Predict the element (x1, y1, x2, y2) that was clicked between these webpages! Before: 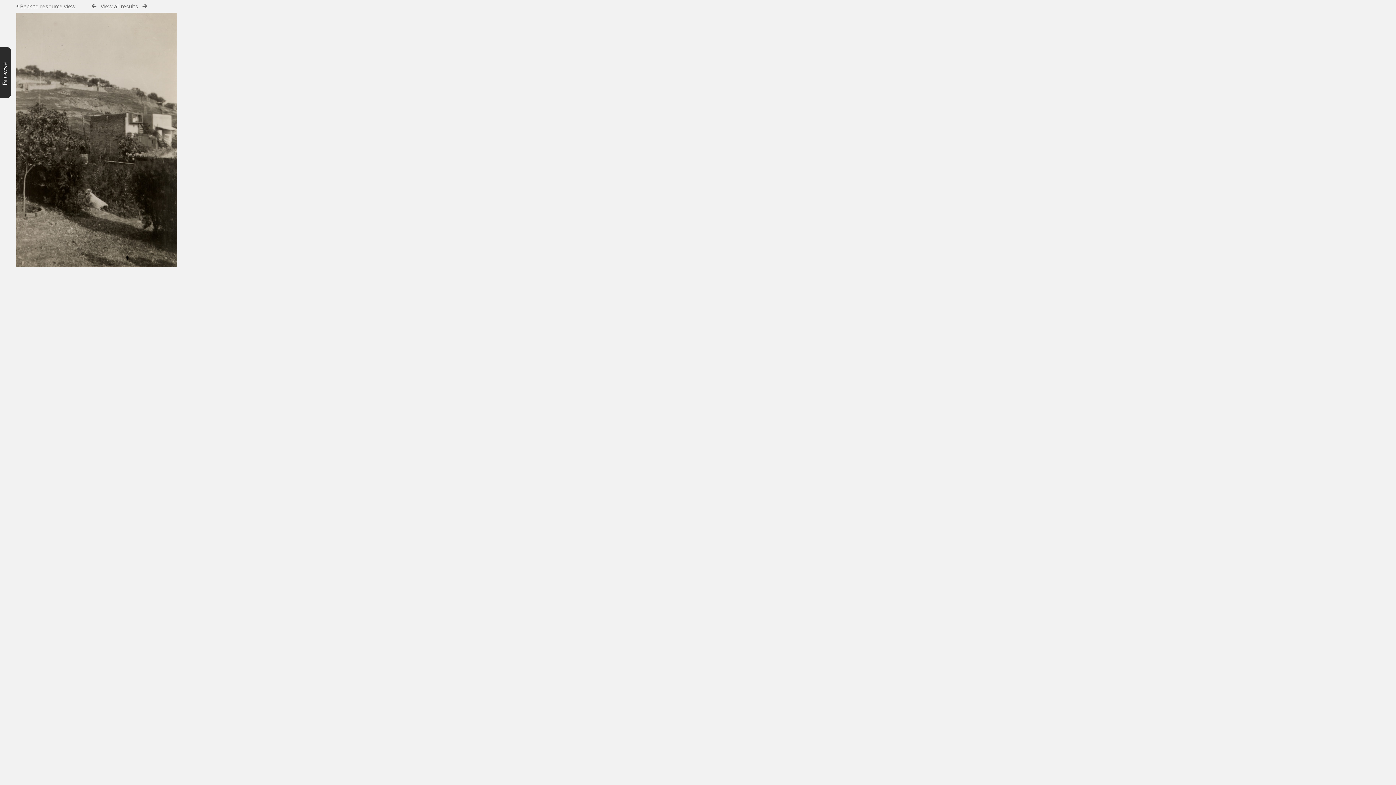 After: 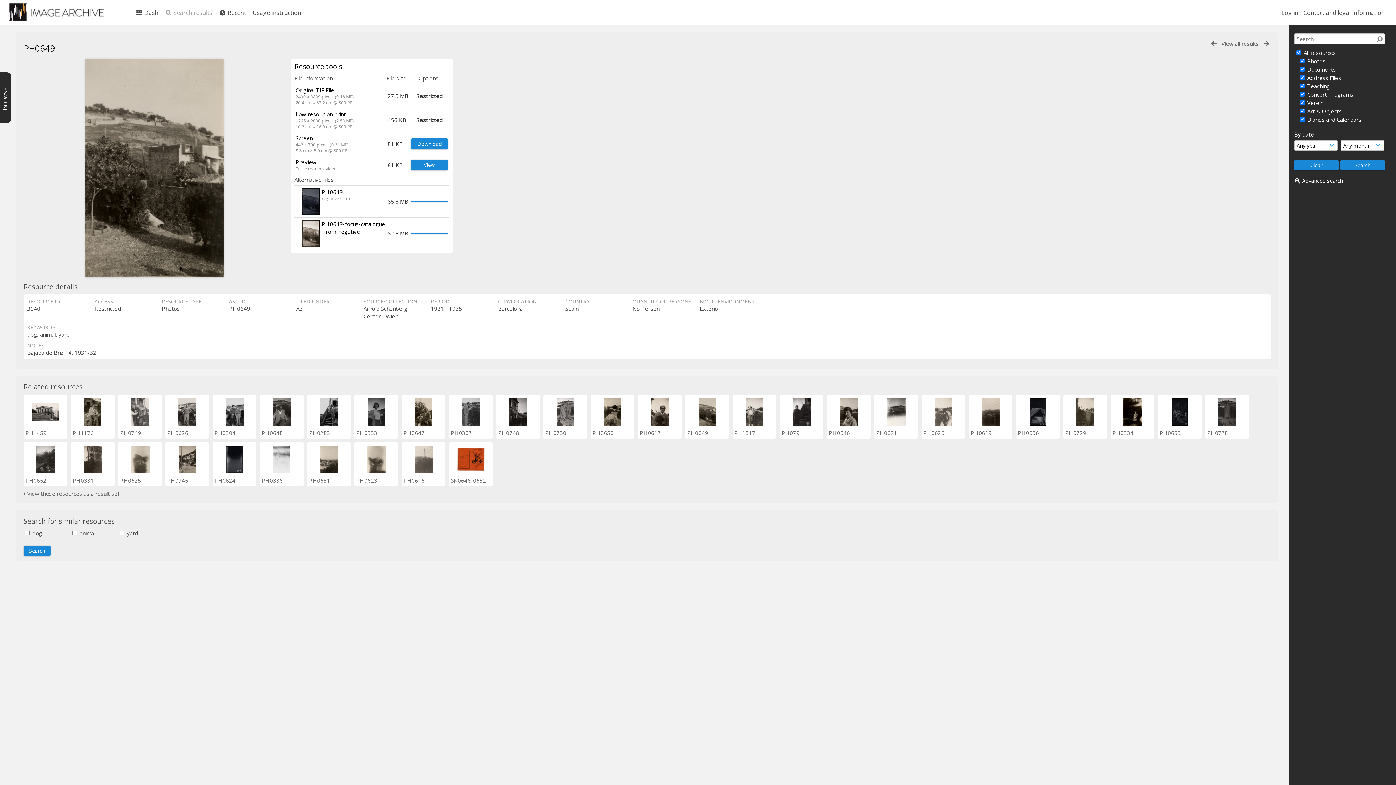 Action: bbox: (16, 2, 75, 9) label:  Back to resource view